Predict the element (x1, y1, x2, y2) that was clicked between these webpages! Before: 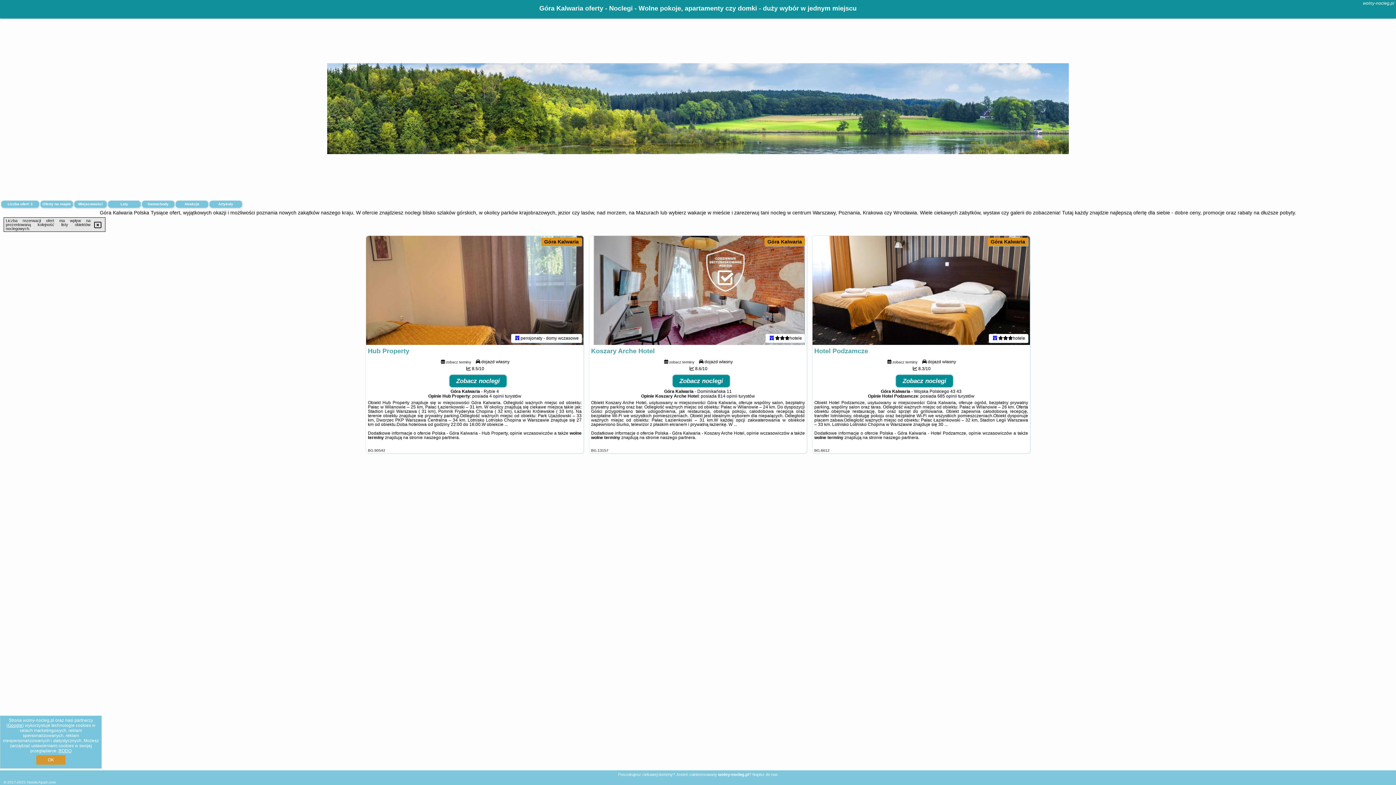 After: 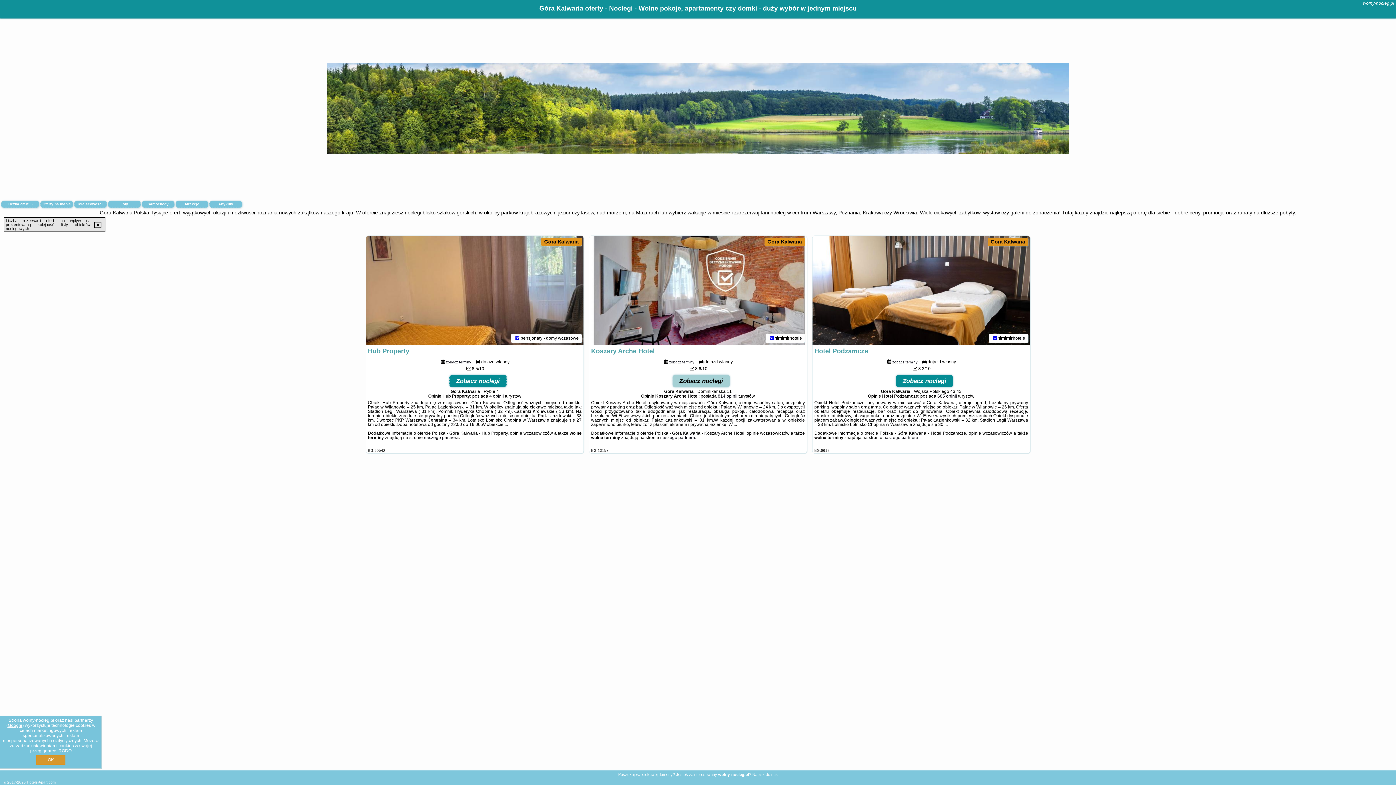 Action: label: Zobacz noclegi bbox: (672, 374, 730, 387)